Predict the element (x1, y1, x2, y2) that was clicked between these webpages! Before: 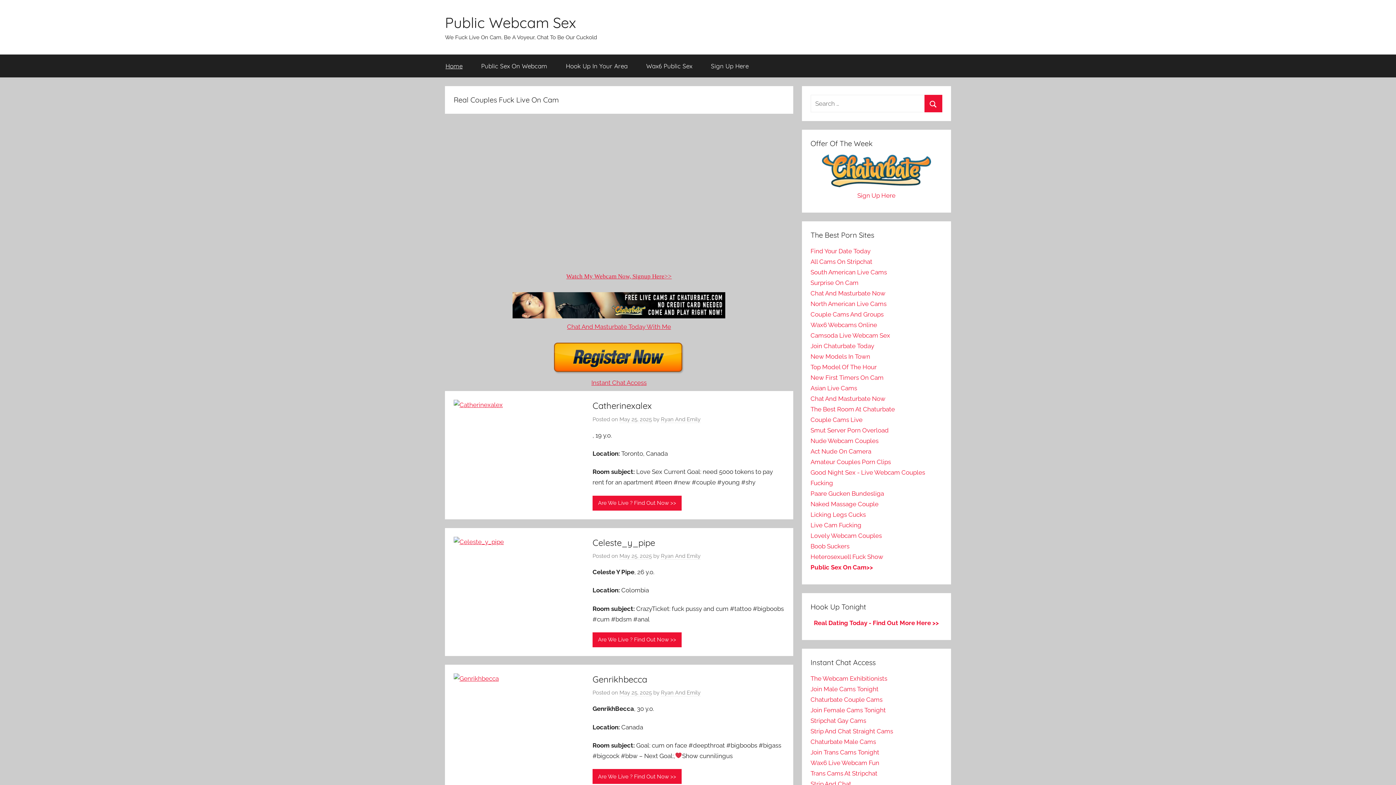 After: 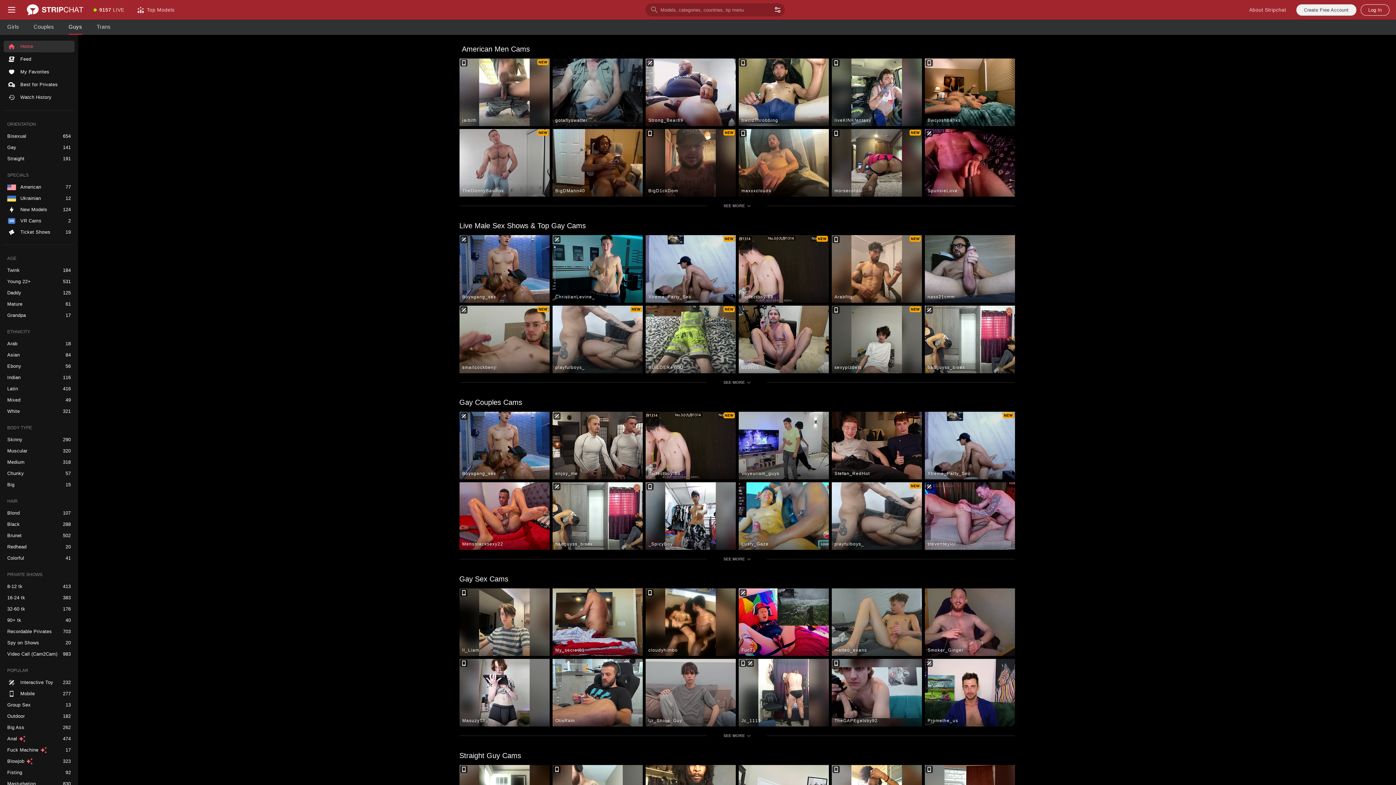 Action: bbox: (810, 717, 866, 724) label: Stripchat Gay Cams